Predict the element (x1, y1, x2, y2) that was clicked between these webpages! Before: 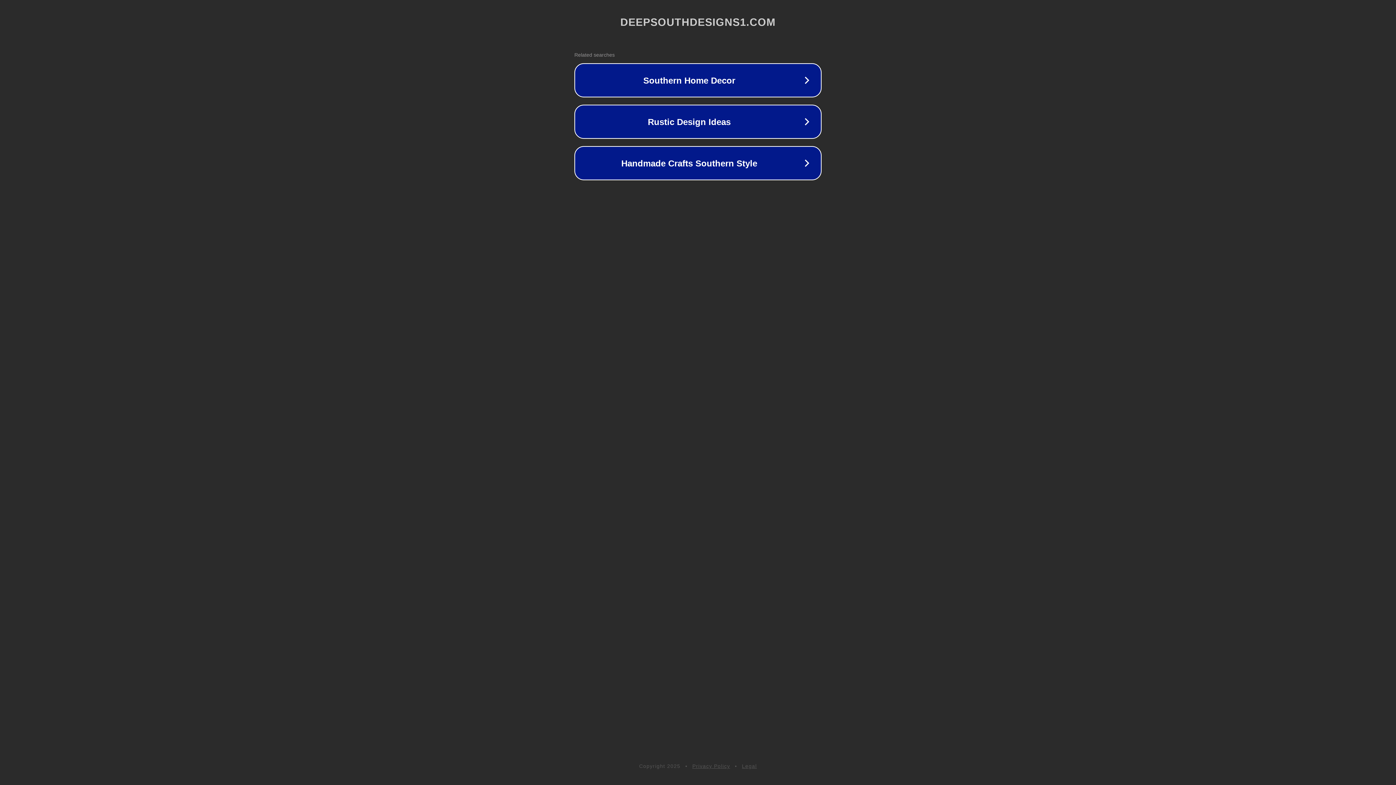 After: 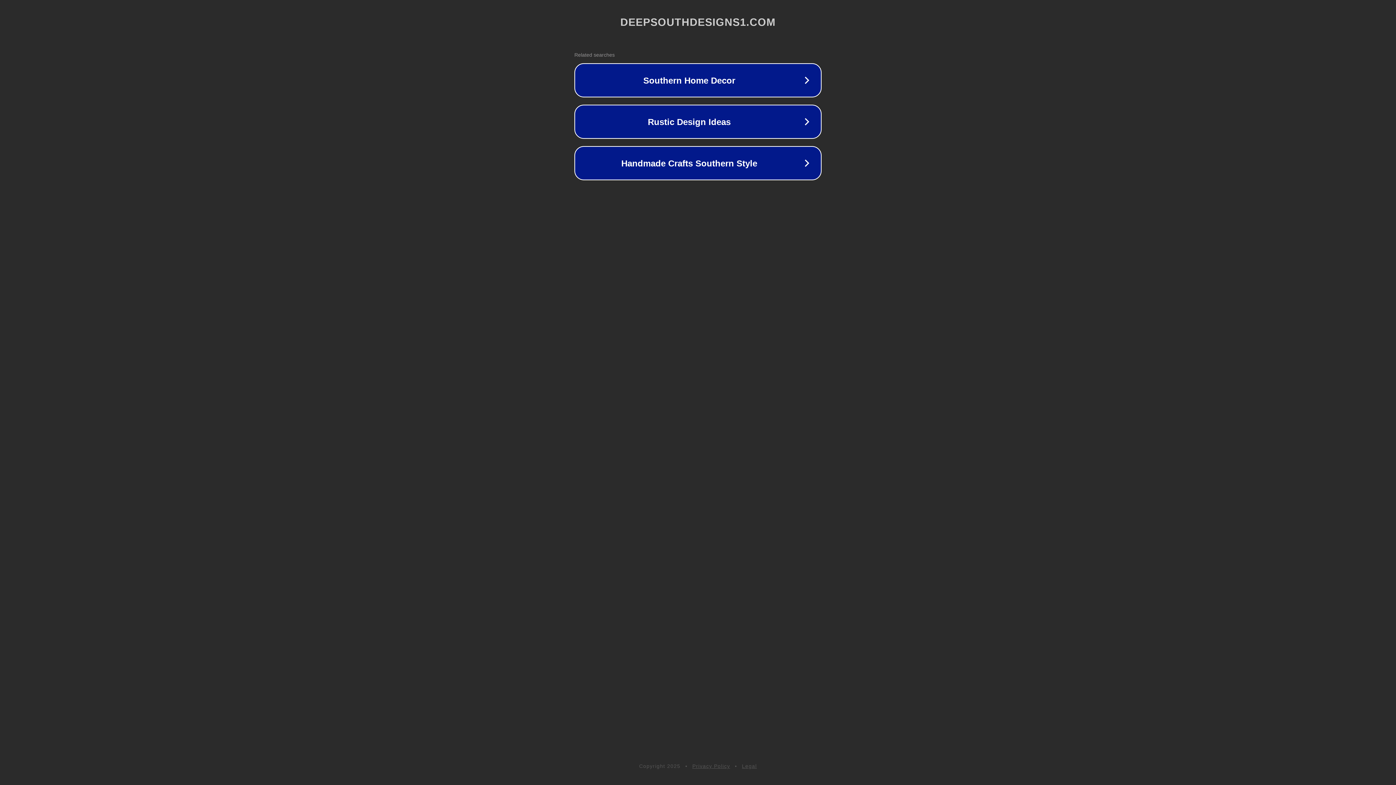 Action: label: Legal bbox: (742, 763, 757, 769)